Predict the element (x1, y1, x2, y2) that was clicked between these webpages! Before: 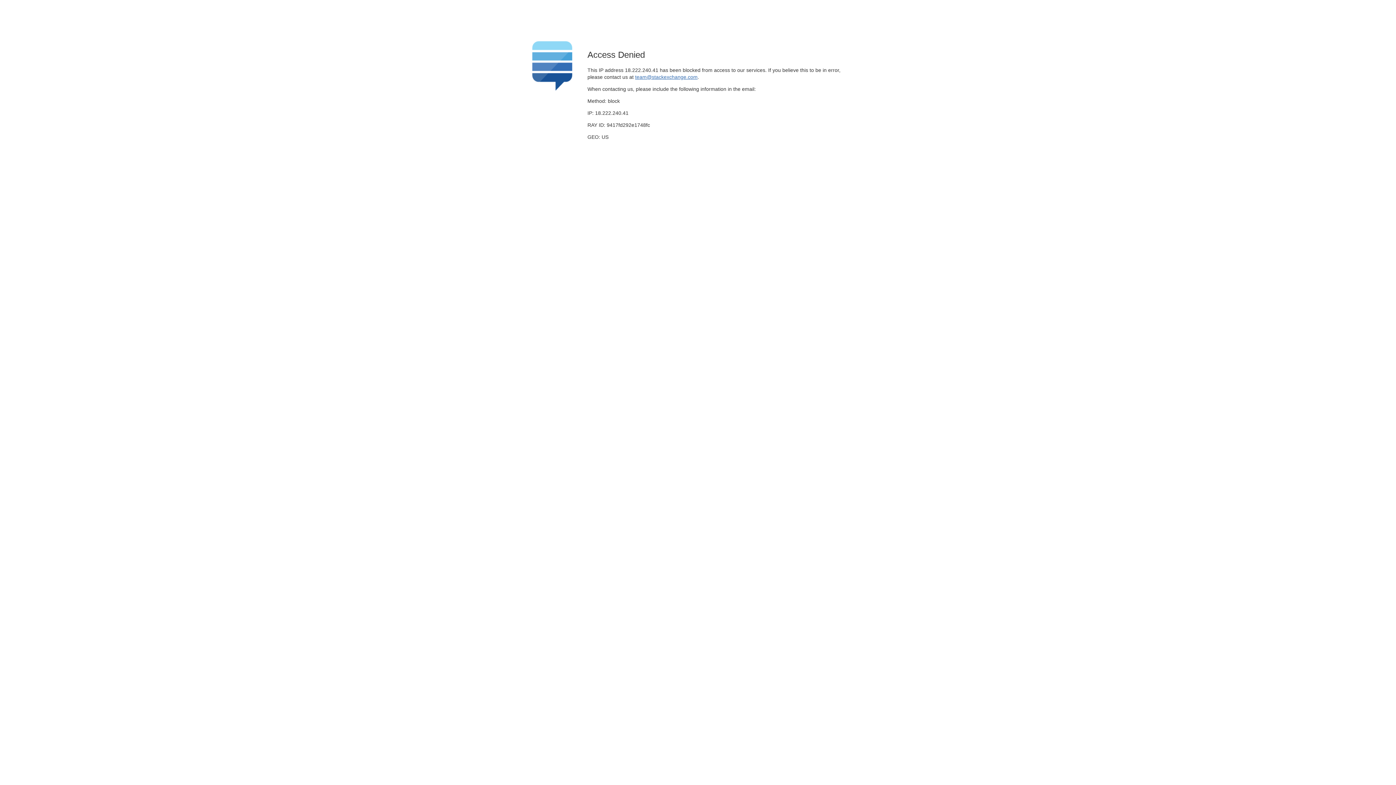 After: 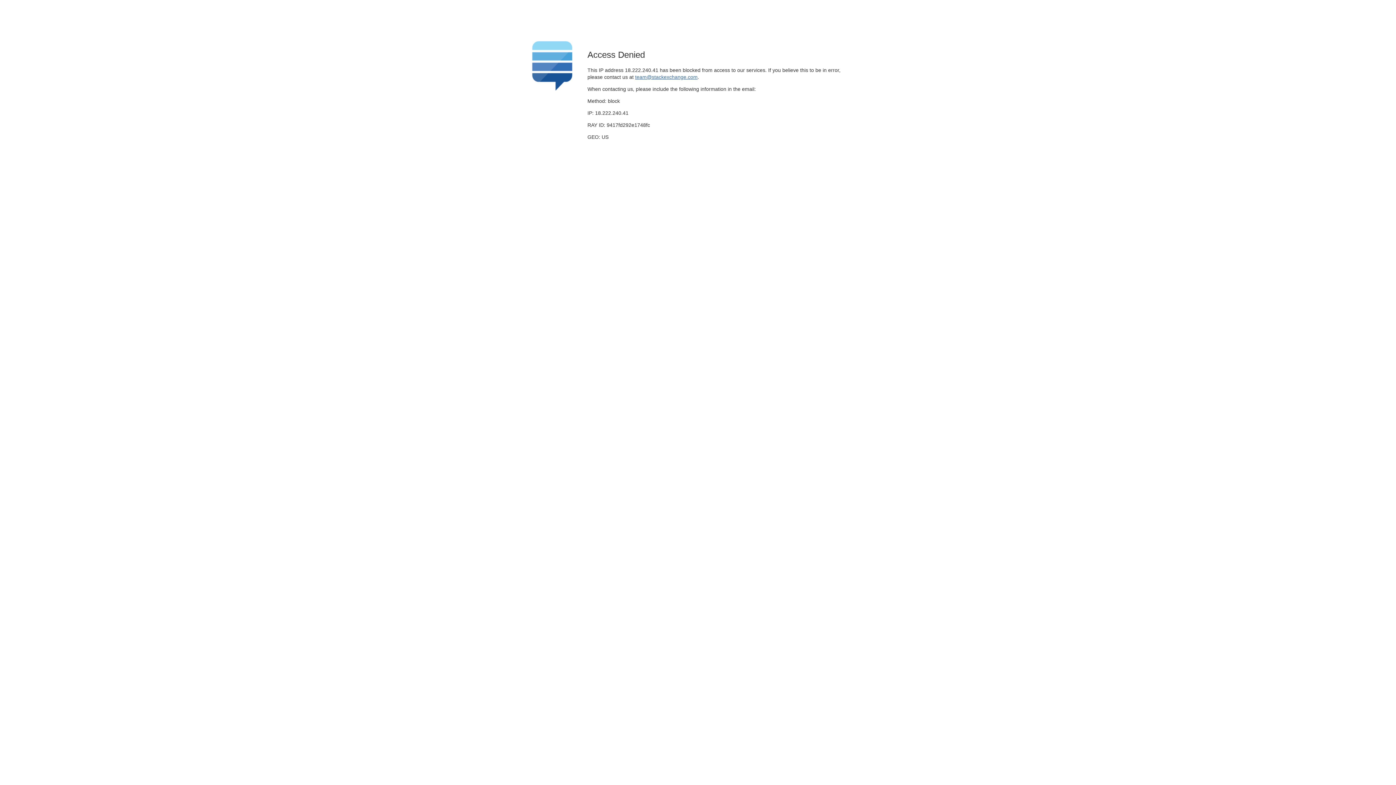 Action: label: team@stackexchange.com bbox: (635, 74, 697, 79)